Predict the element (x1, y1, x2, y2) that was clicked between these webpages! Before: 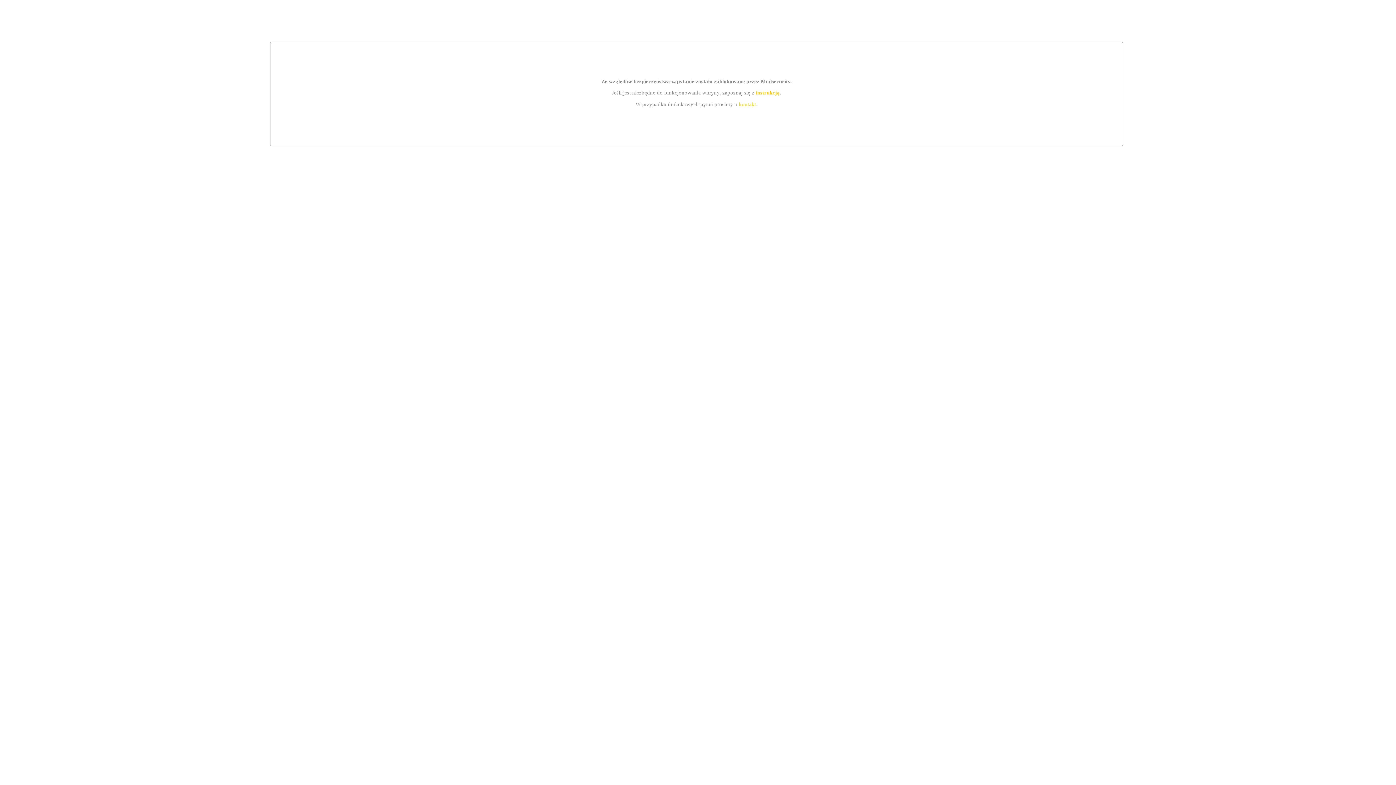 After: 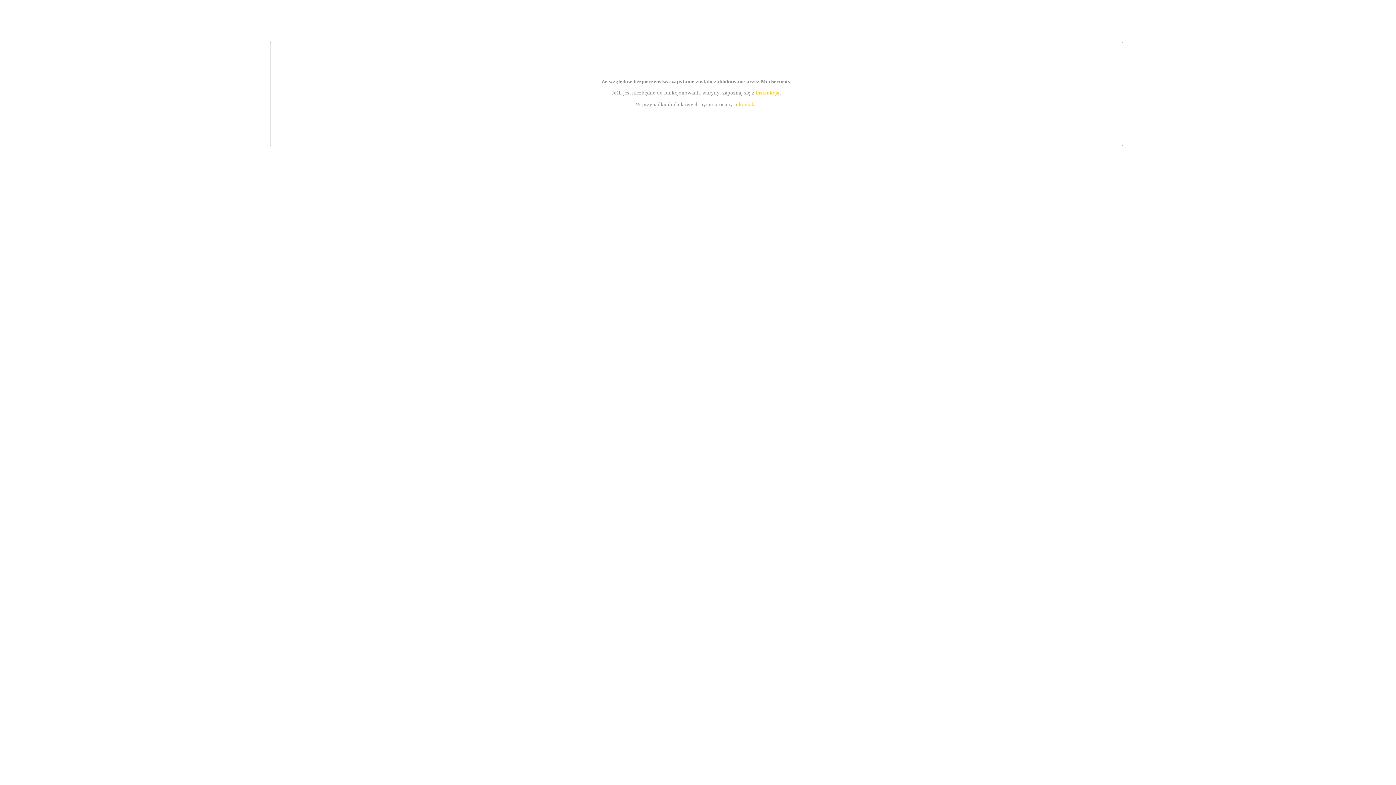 Action: bbox: (739, 101, 756, 107) label: kontakt